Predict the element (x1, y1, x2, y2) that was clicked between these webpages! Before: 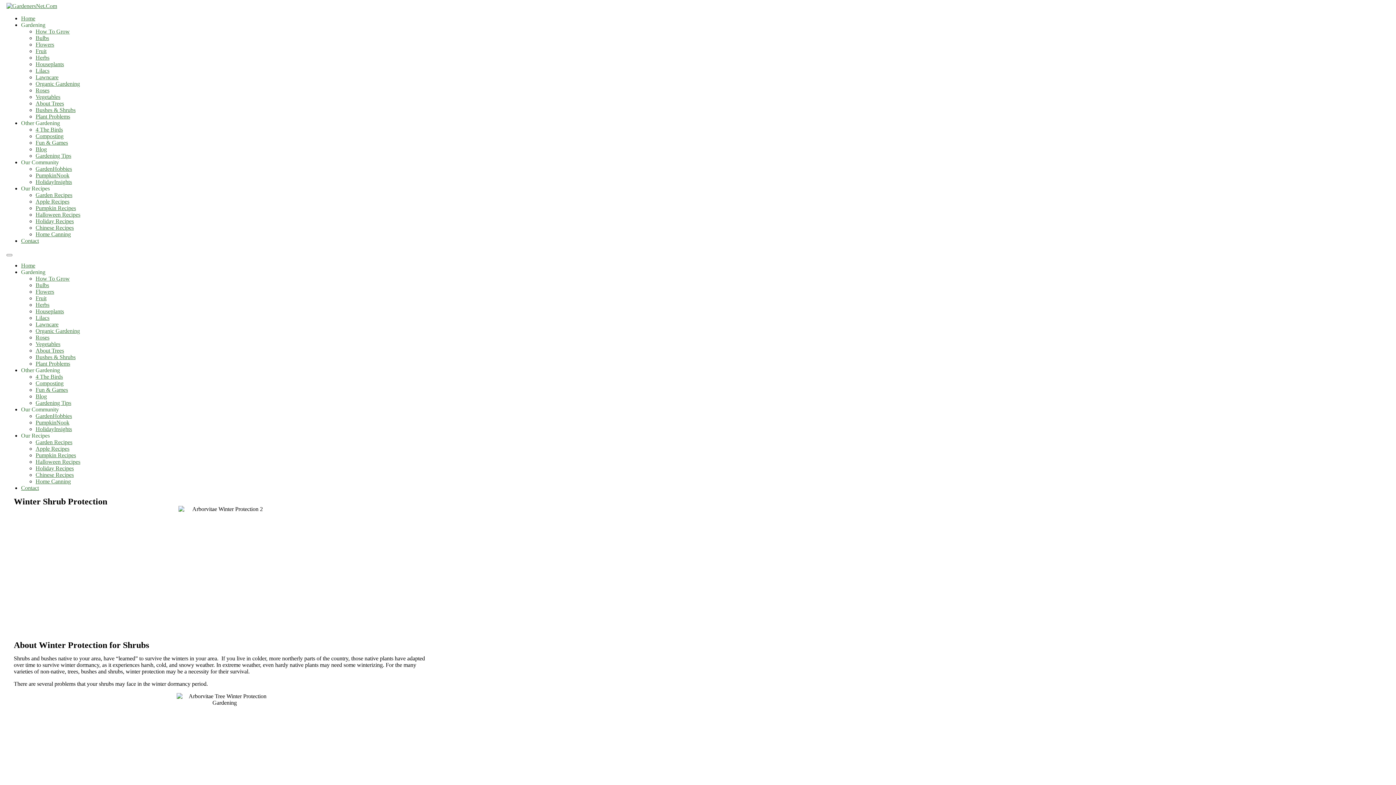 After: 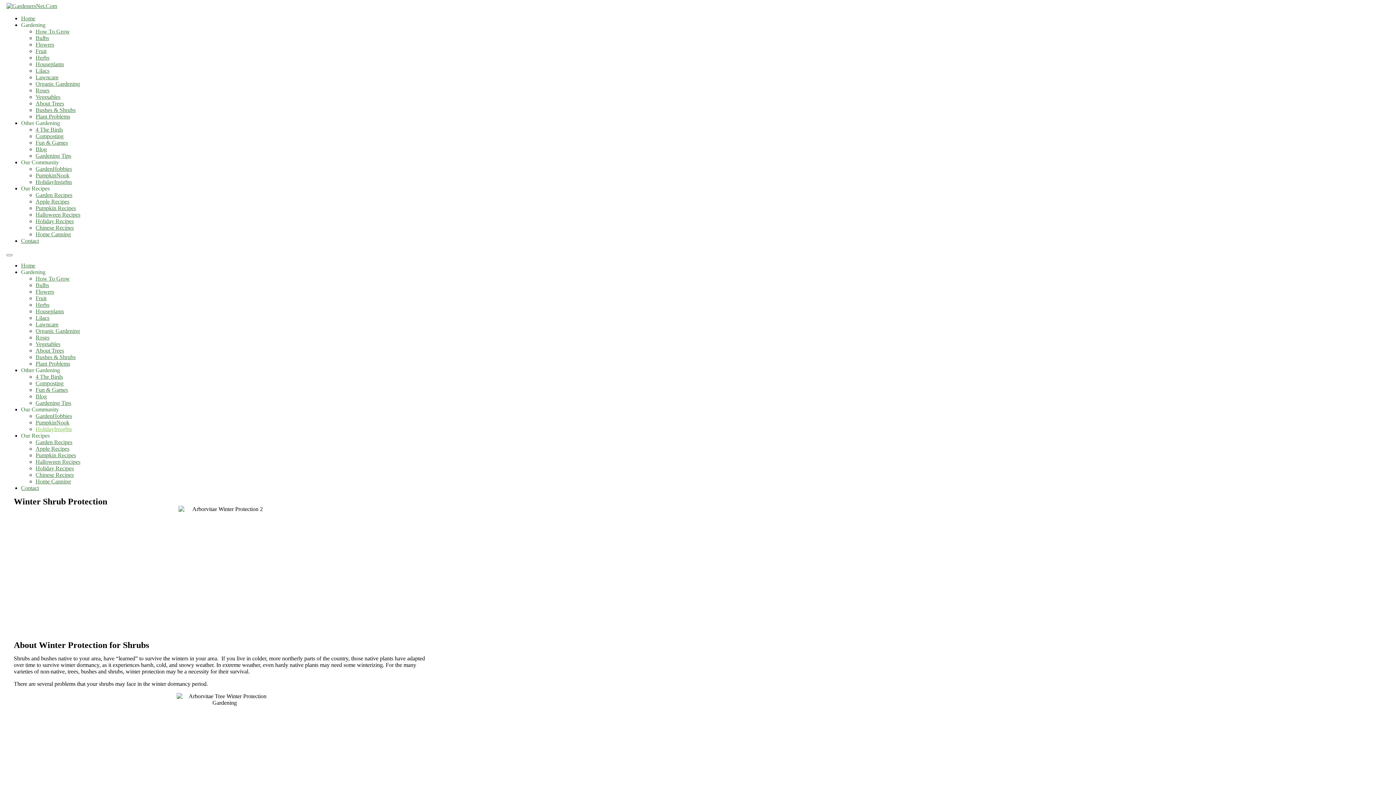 Action: label: HolidayInsights bbox: (35, 426, 72, 432)